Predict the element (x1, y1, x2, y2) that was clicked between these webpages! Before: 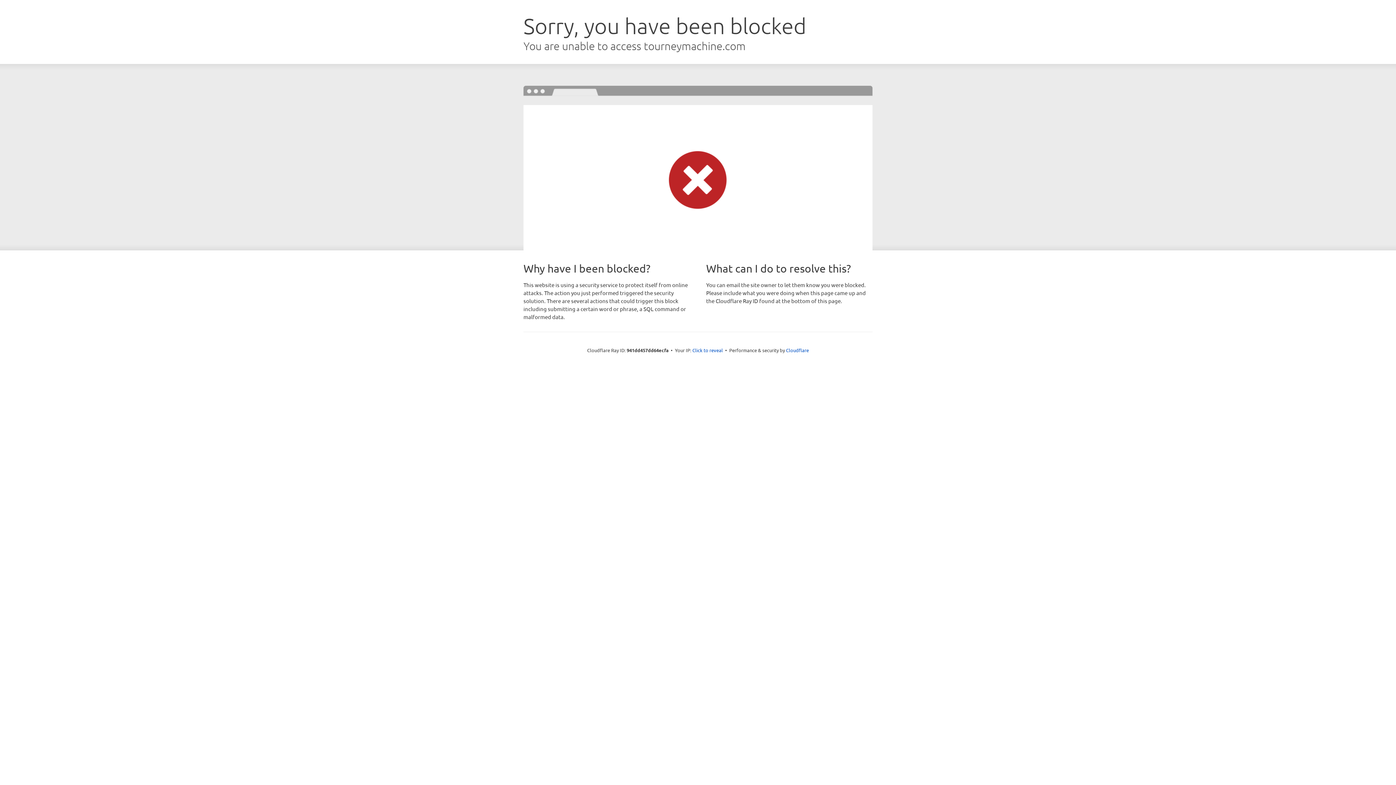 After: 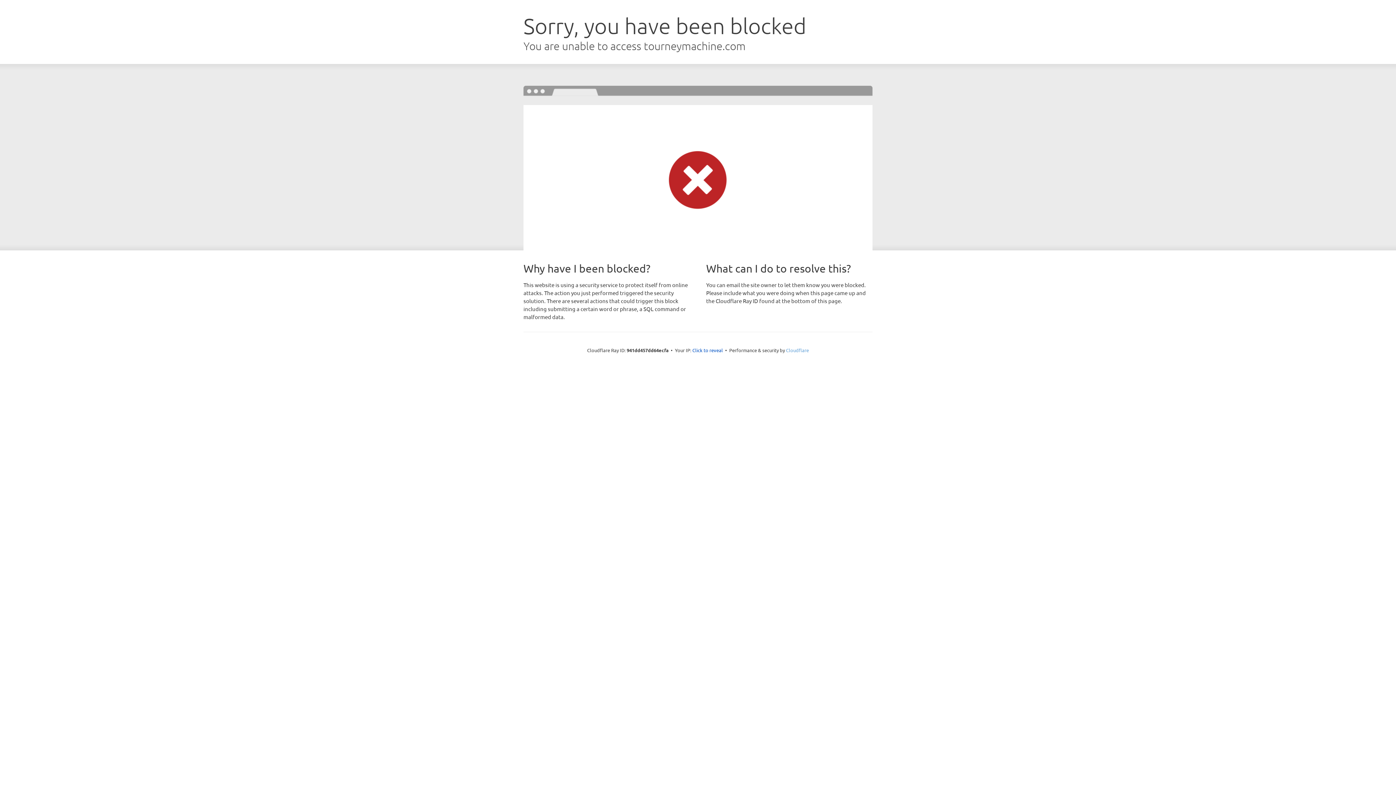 Action: label: Cloudflare bbox: (786, 347, 809, 353)